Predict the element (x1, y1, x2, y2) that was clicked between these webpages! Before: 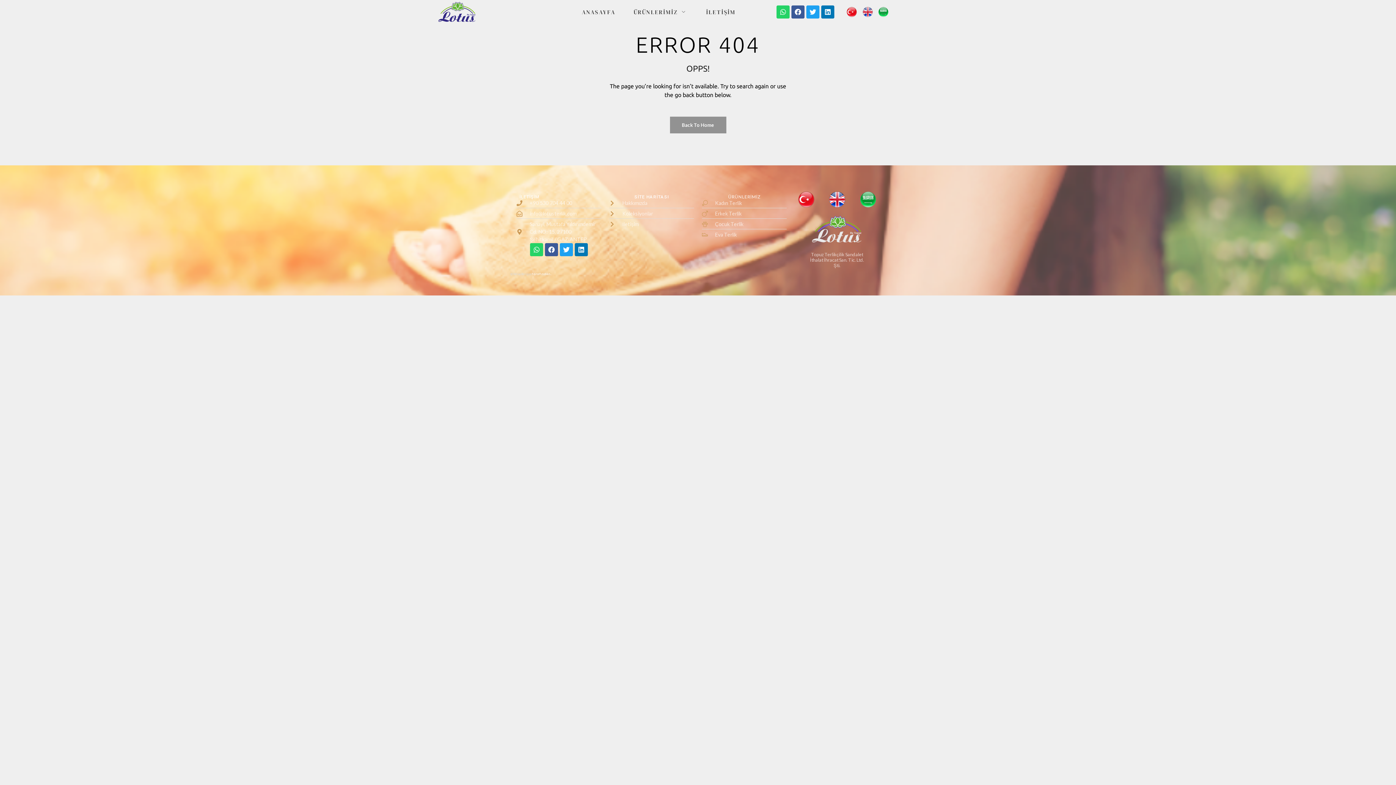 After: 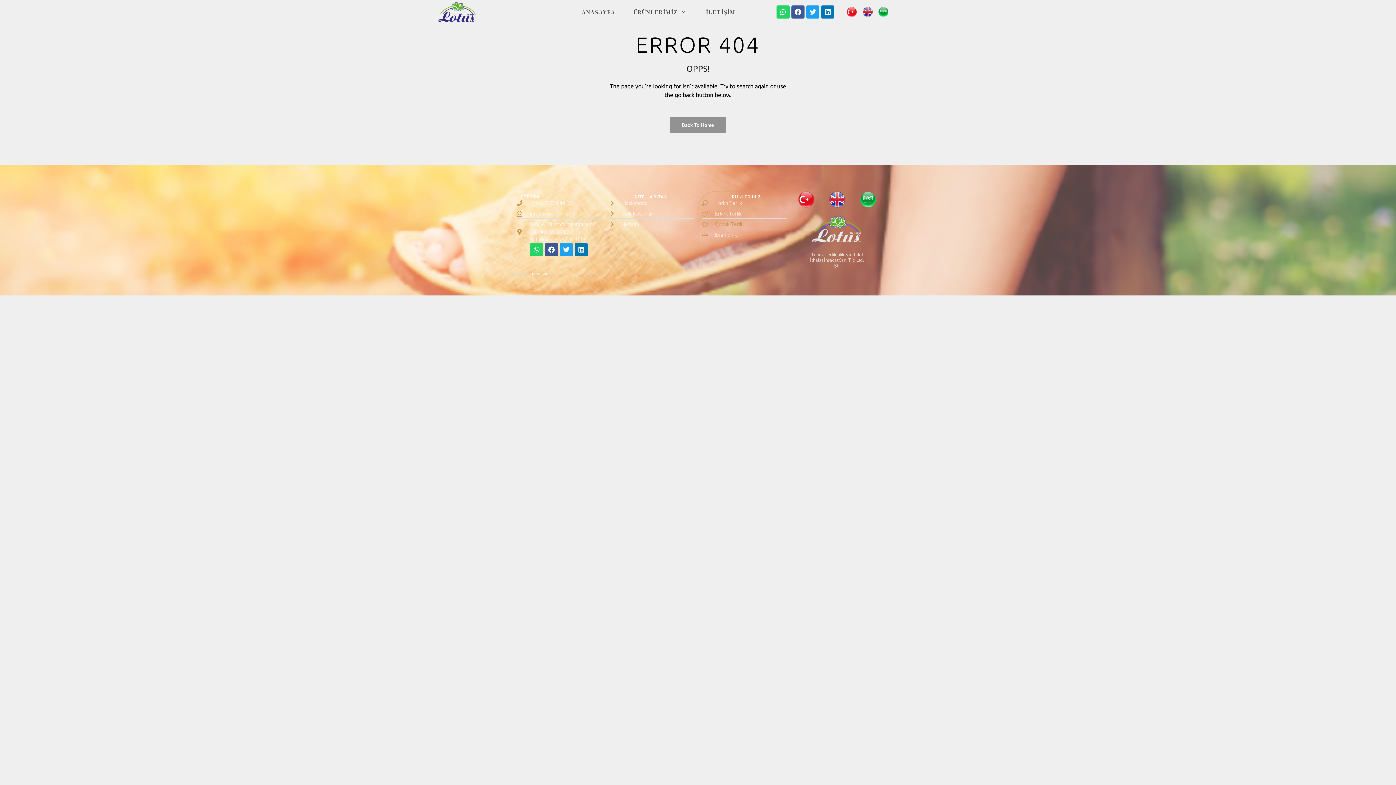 Action: label: Çocuk Terlik bbox: (702, 220, 786, 228)